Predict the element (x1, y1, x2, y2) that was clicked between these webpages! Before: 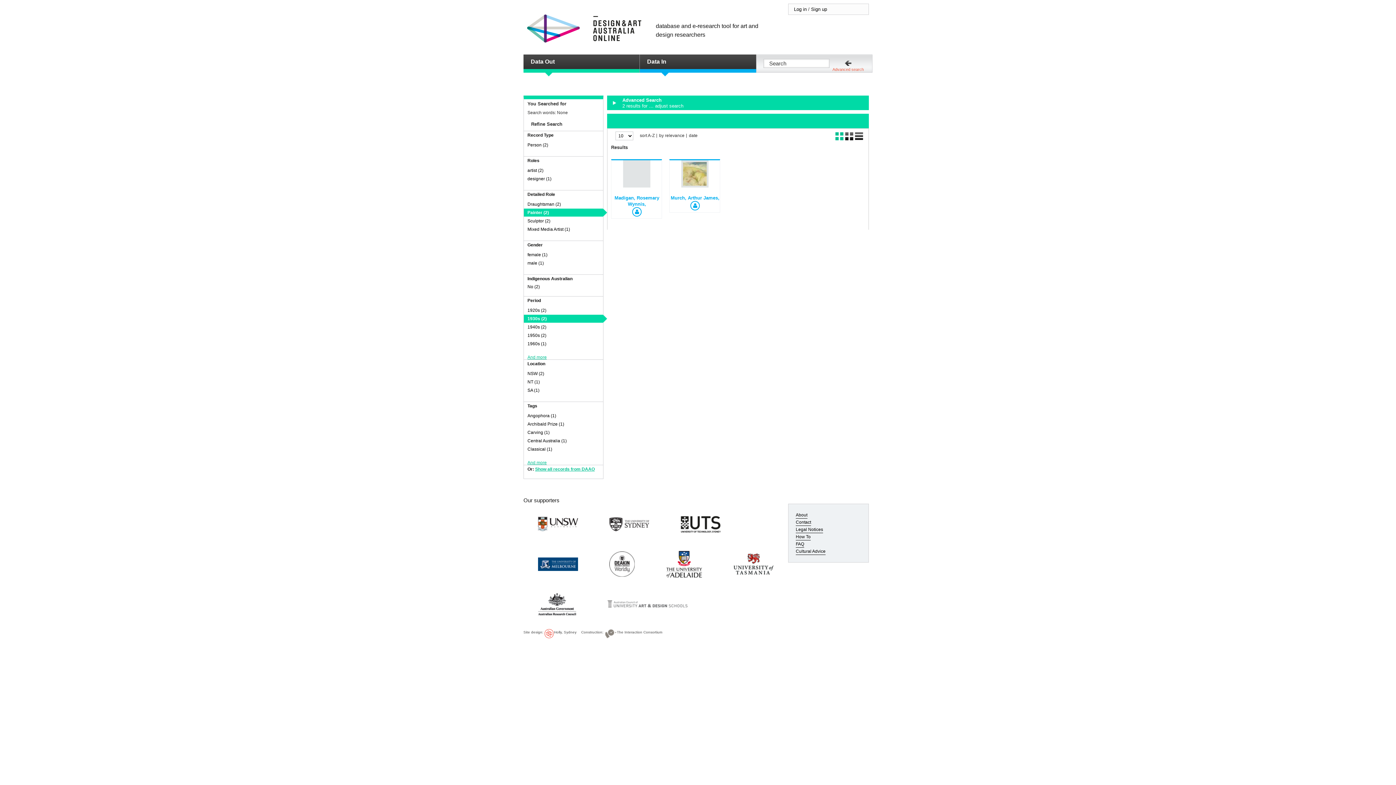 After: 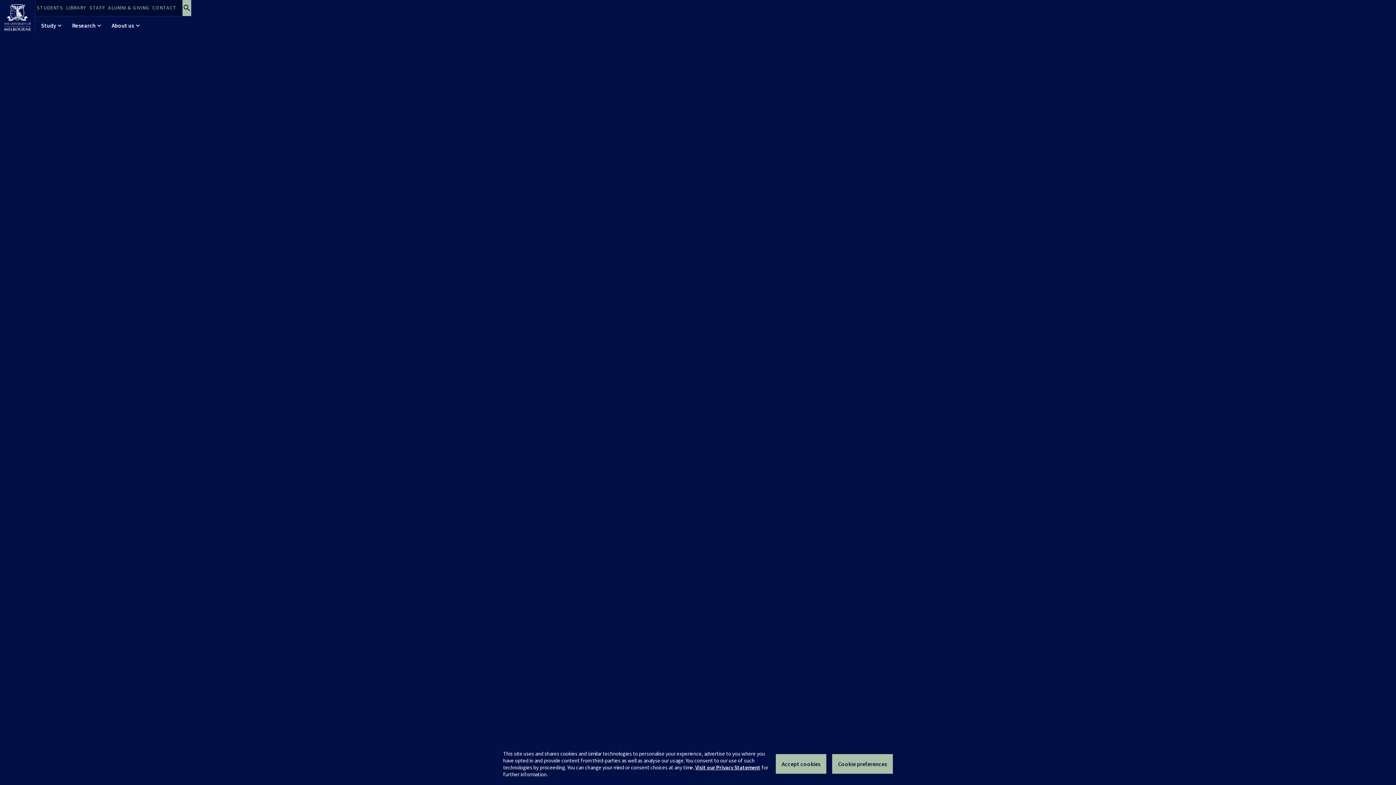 Action: bbox: (538, 559, 578, 568)